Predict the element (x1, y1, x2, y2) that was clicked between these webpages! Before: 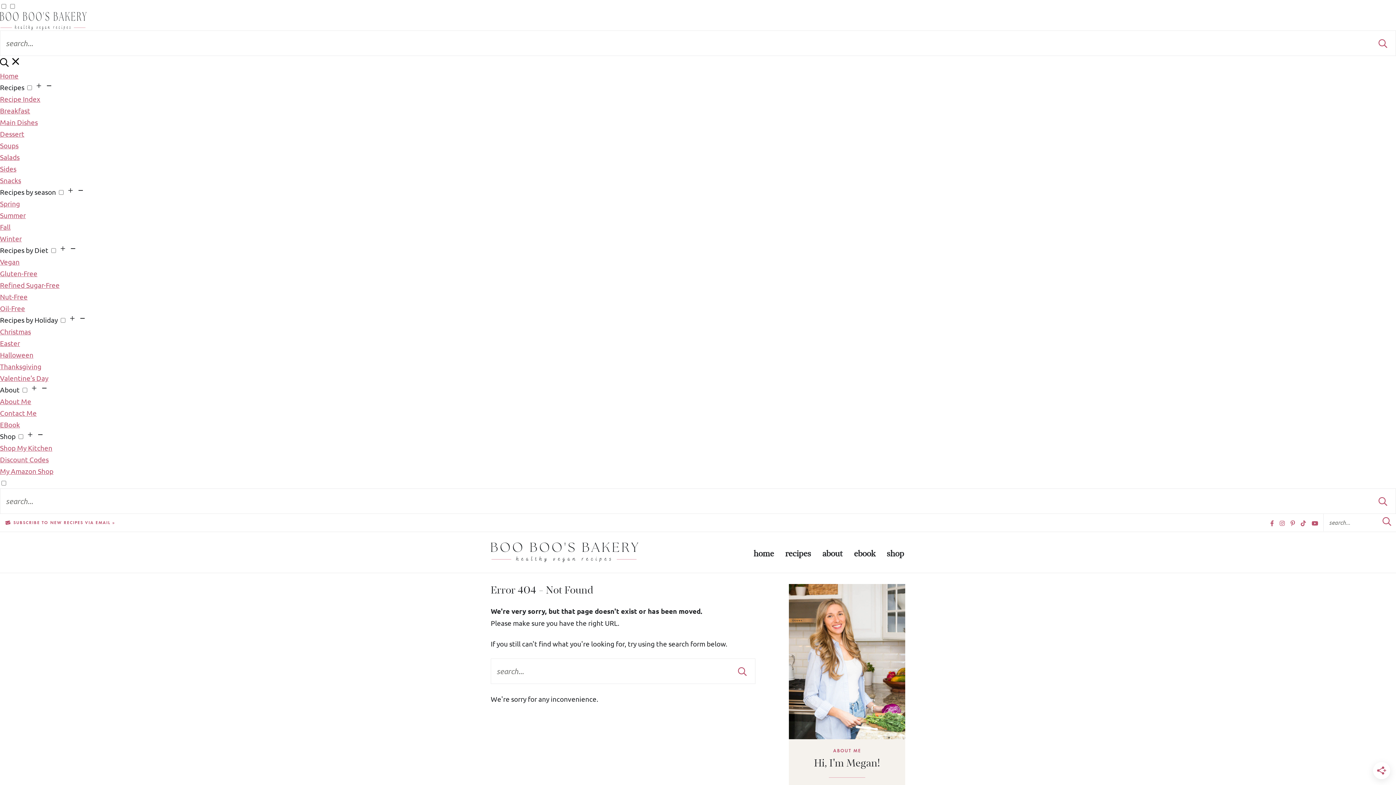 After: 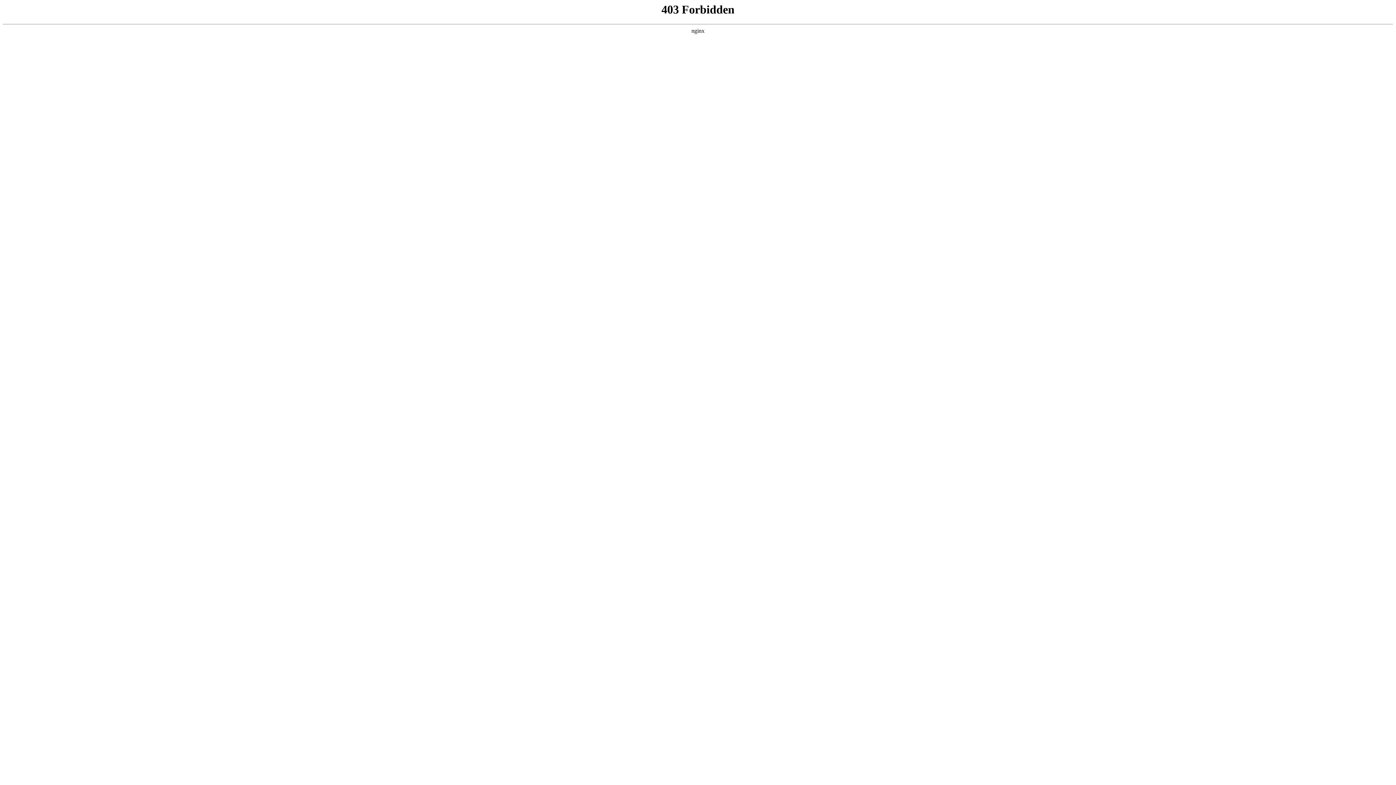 Action: label: Submit bbox: (1370, 488, 1396, 514)